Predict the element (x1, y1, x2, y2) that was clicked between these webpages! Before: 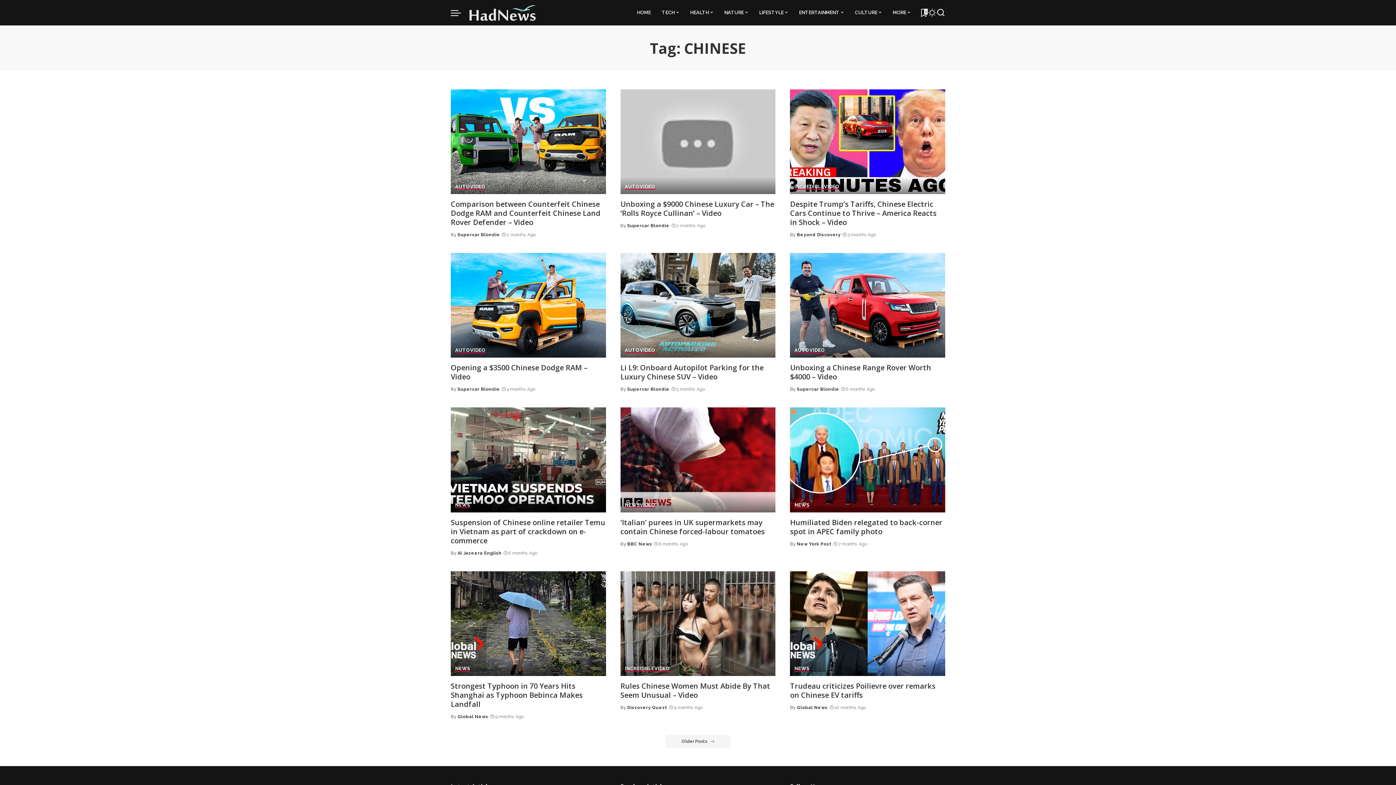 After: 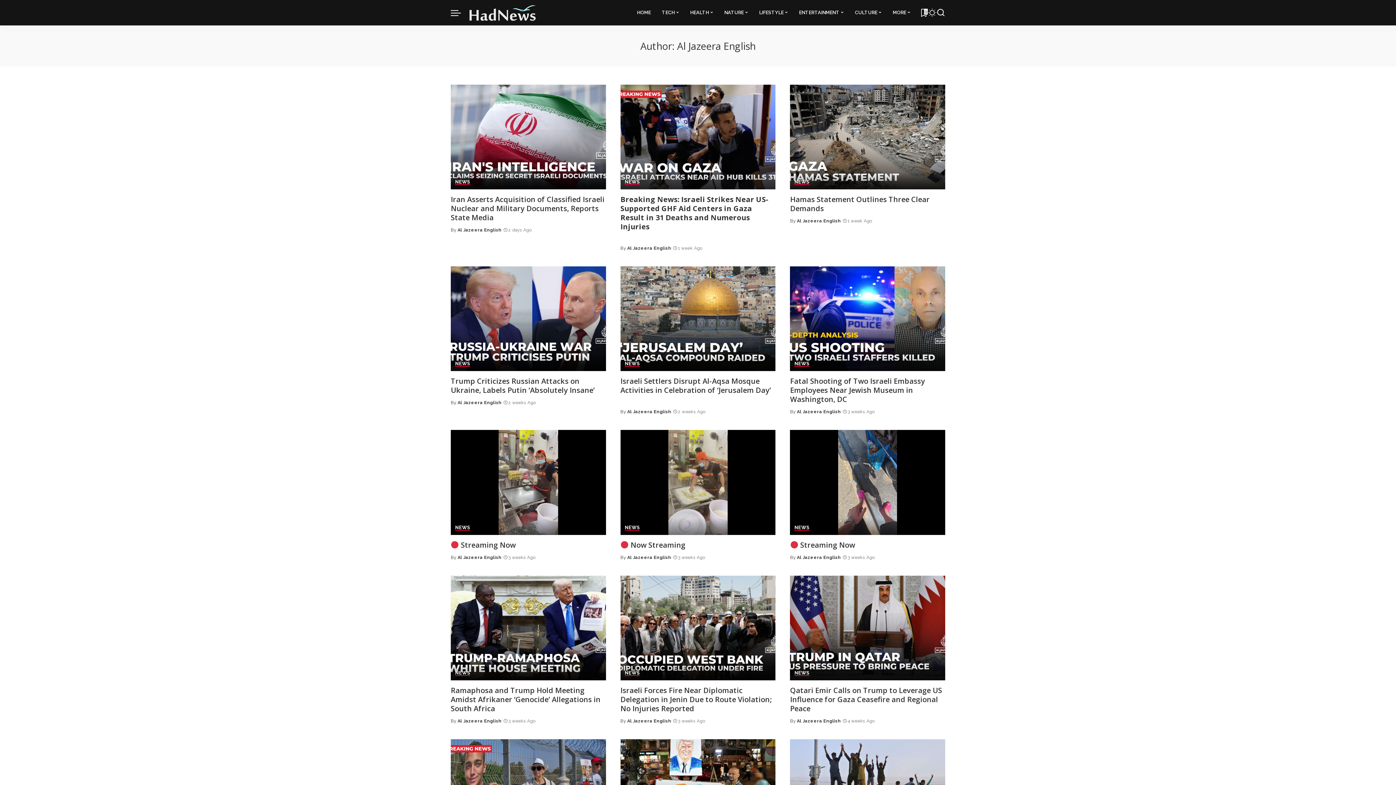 Action: bbox: (457, 549, 501, 556) label: Al Jazeera English